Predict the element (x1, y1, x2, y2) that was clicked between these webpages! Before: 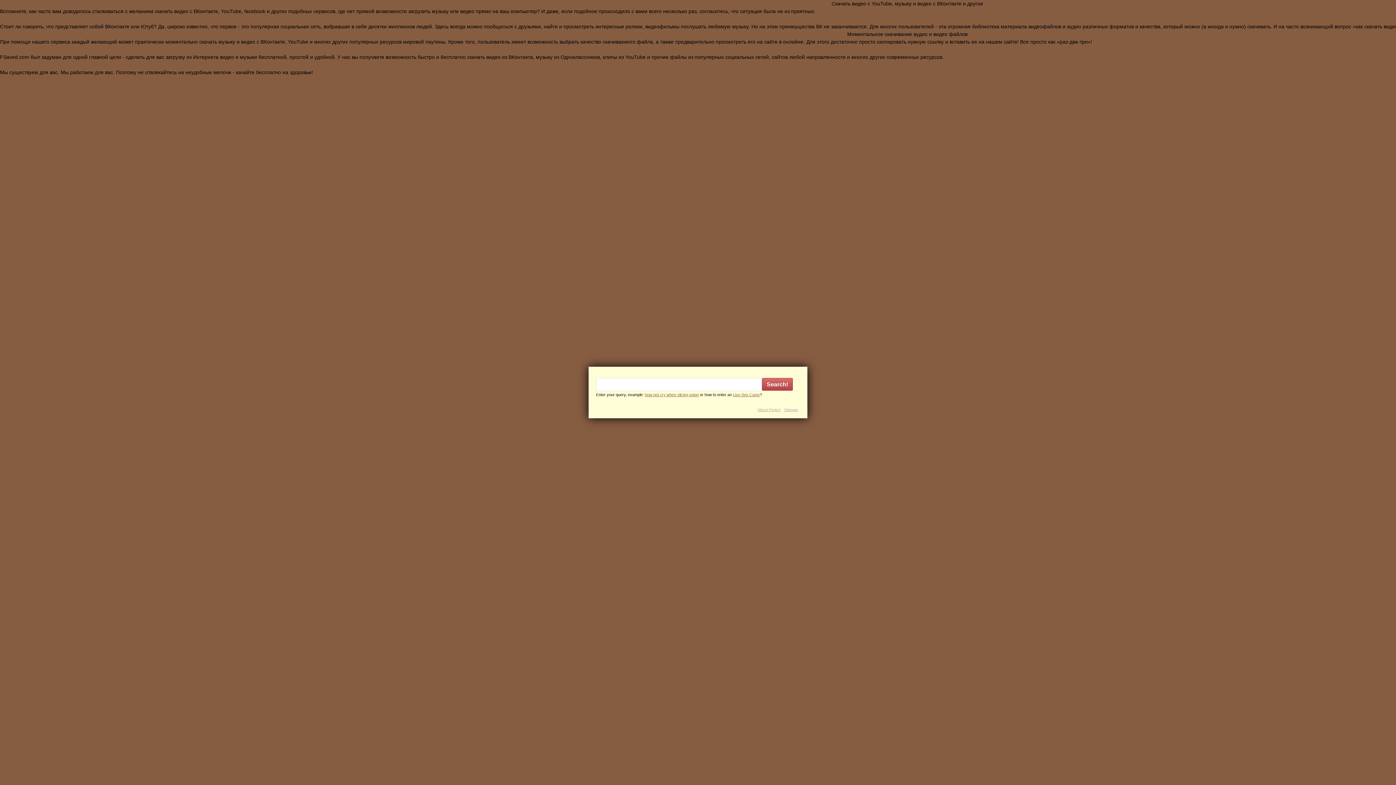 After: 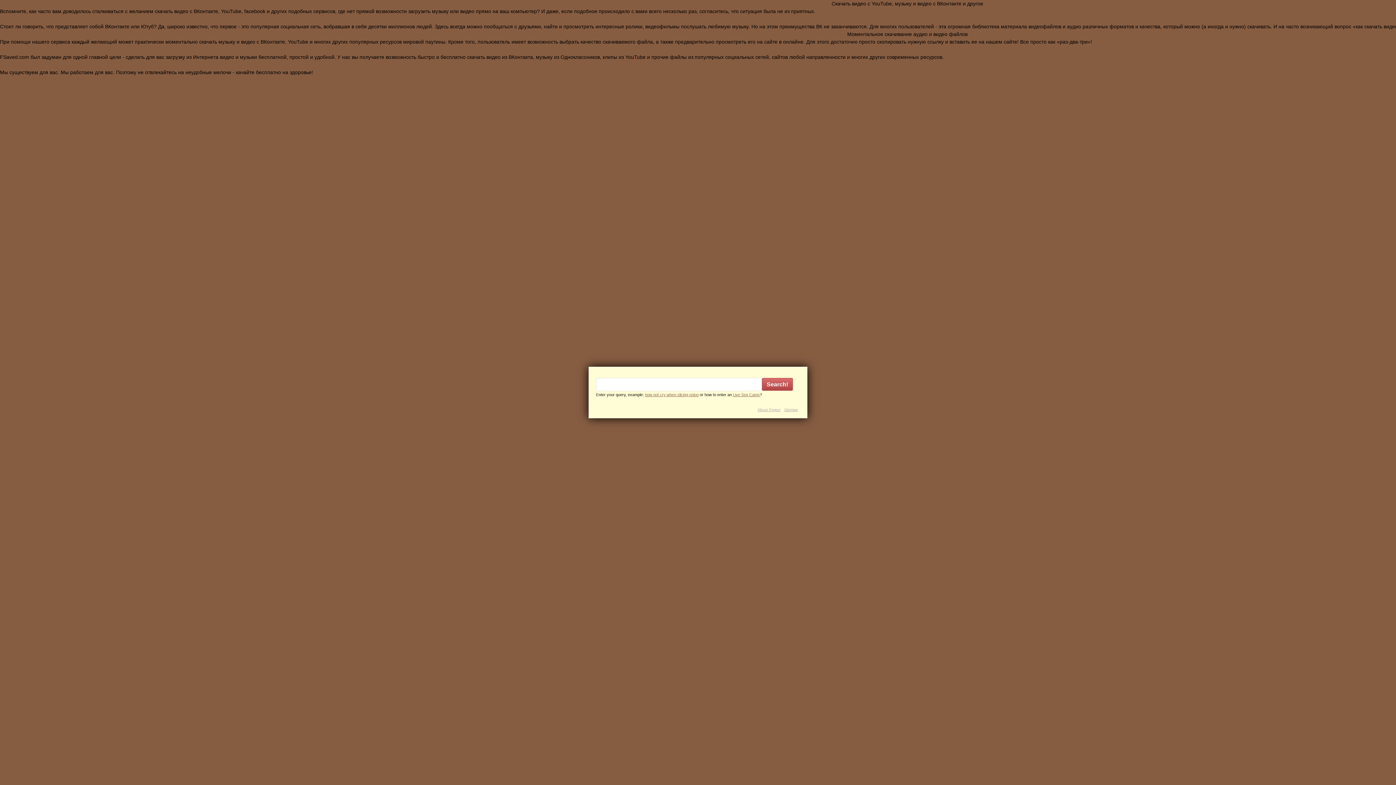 Action: label: Sitemap bbox: (784, 408, 798, 412)